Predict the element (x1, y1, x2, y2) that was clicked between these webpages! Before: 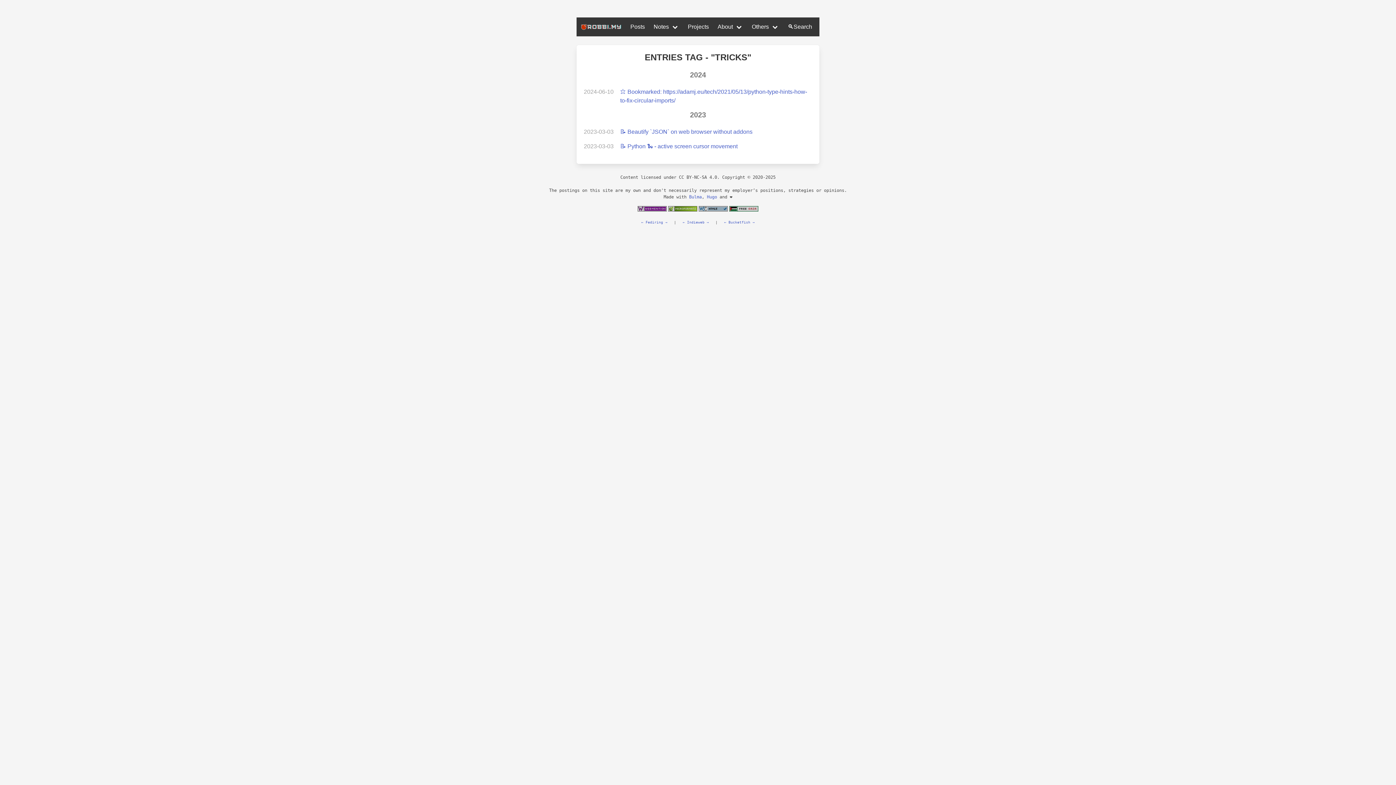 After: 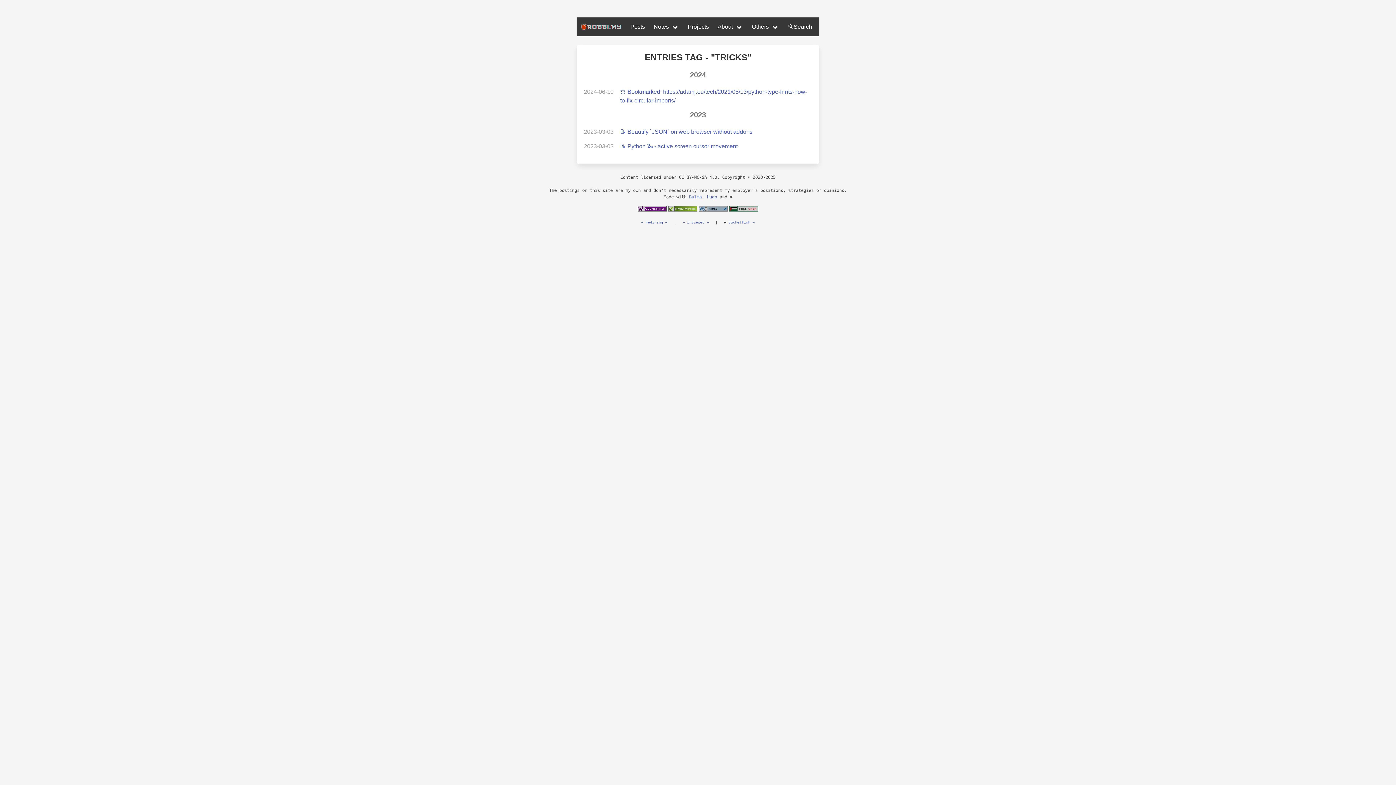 Action: label: ← bbox: (724, 220, 726, 224)